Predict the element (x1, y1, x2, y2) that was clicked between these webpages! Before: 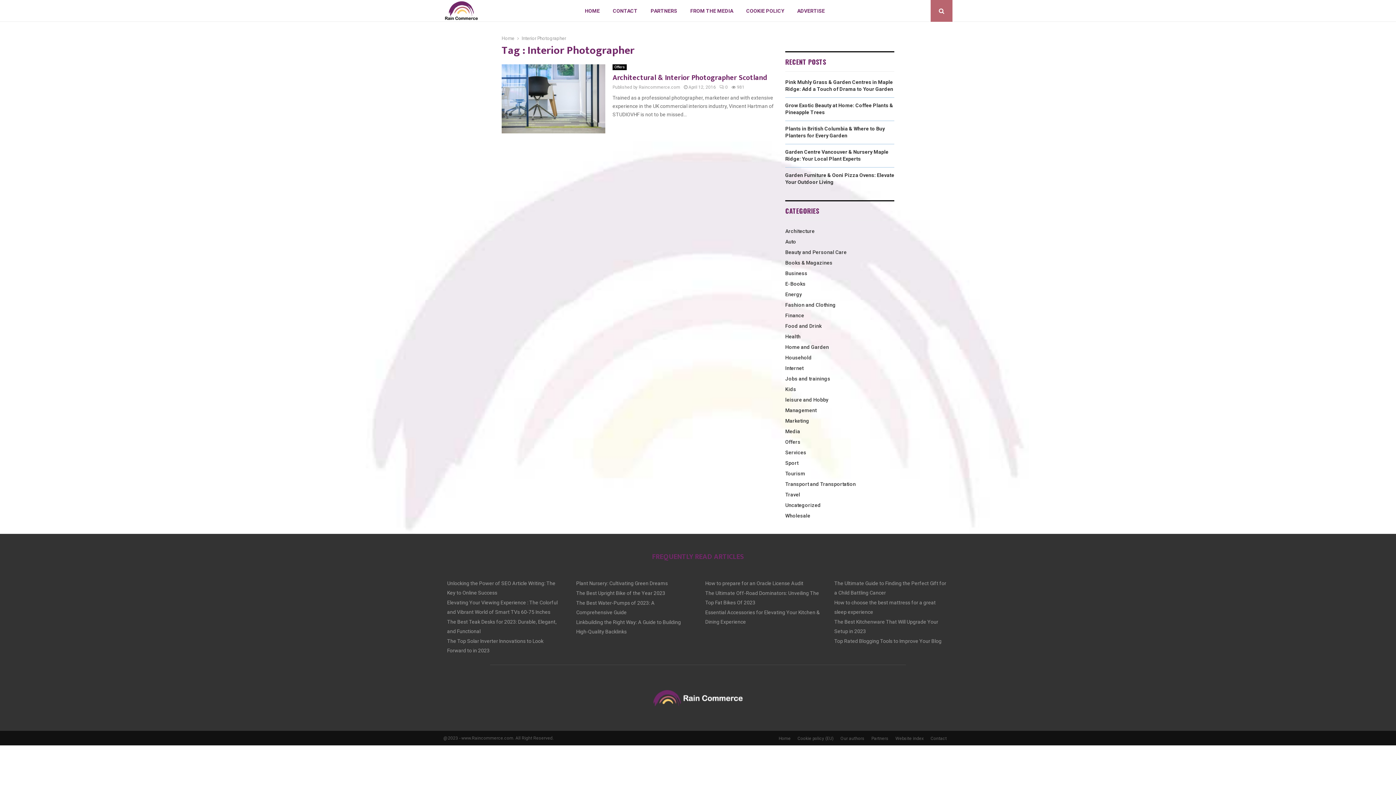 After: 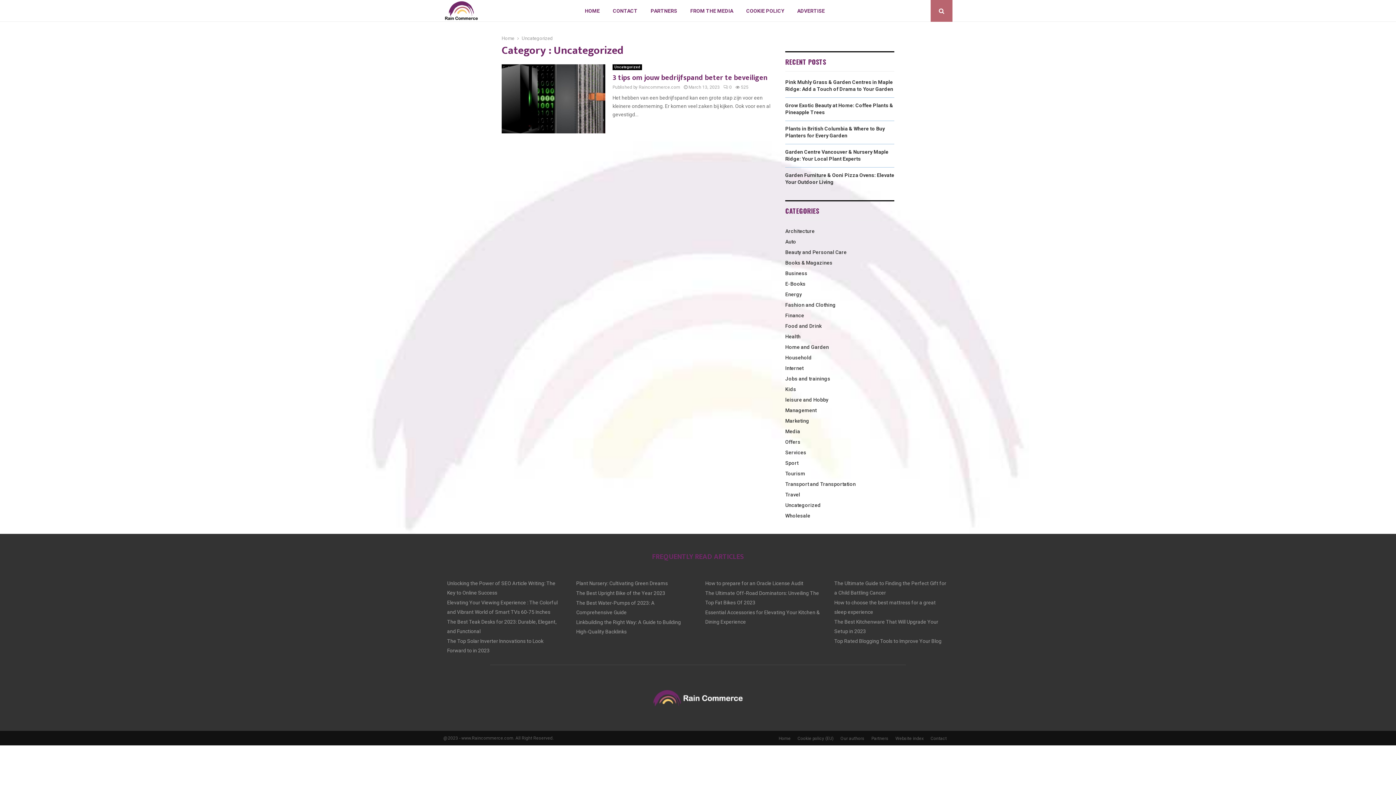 Action: bbox: (785, 502, 821, 508) label: Uncategorized